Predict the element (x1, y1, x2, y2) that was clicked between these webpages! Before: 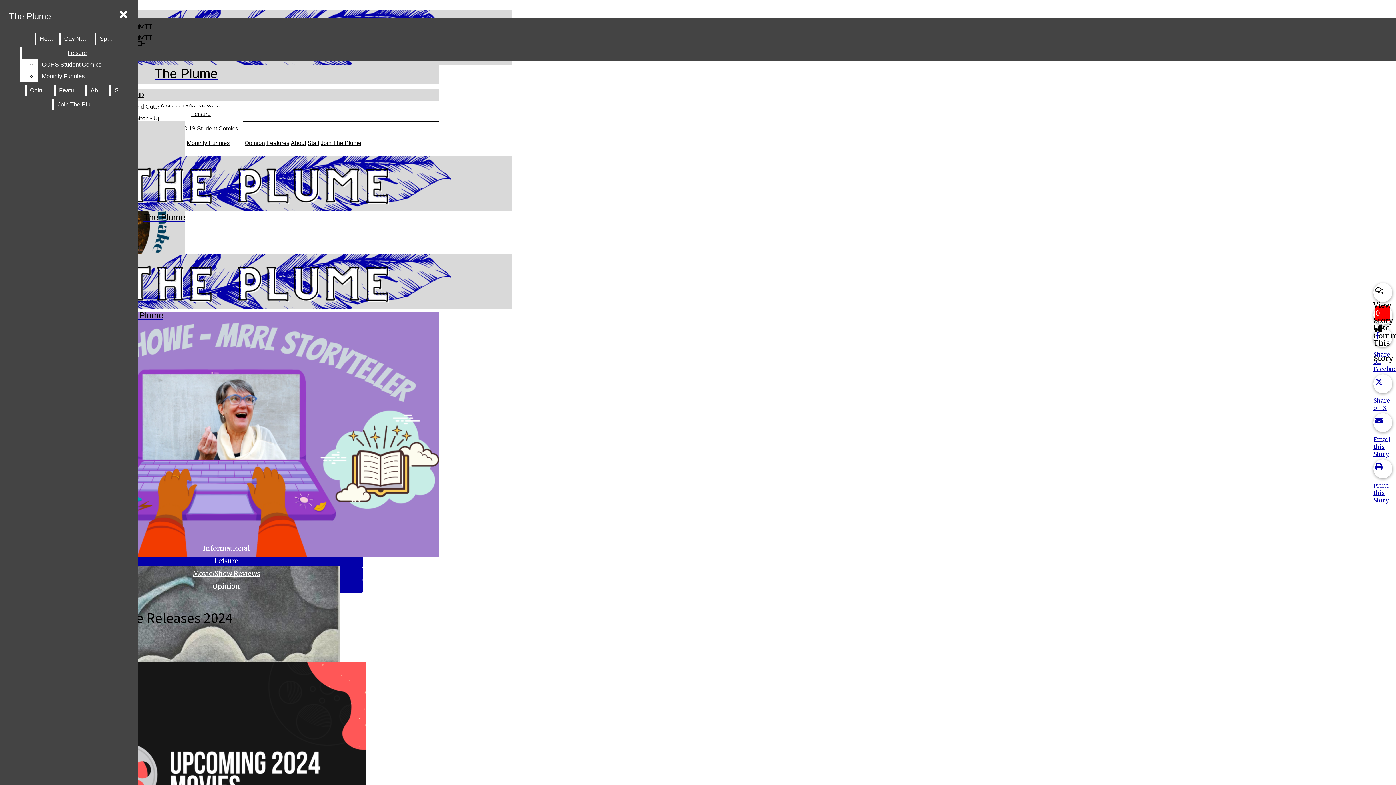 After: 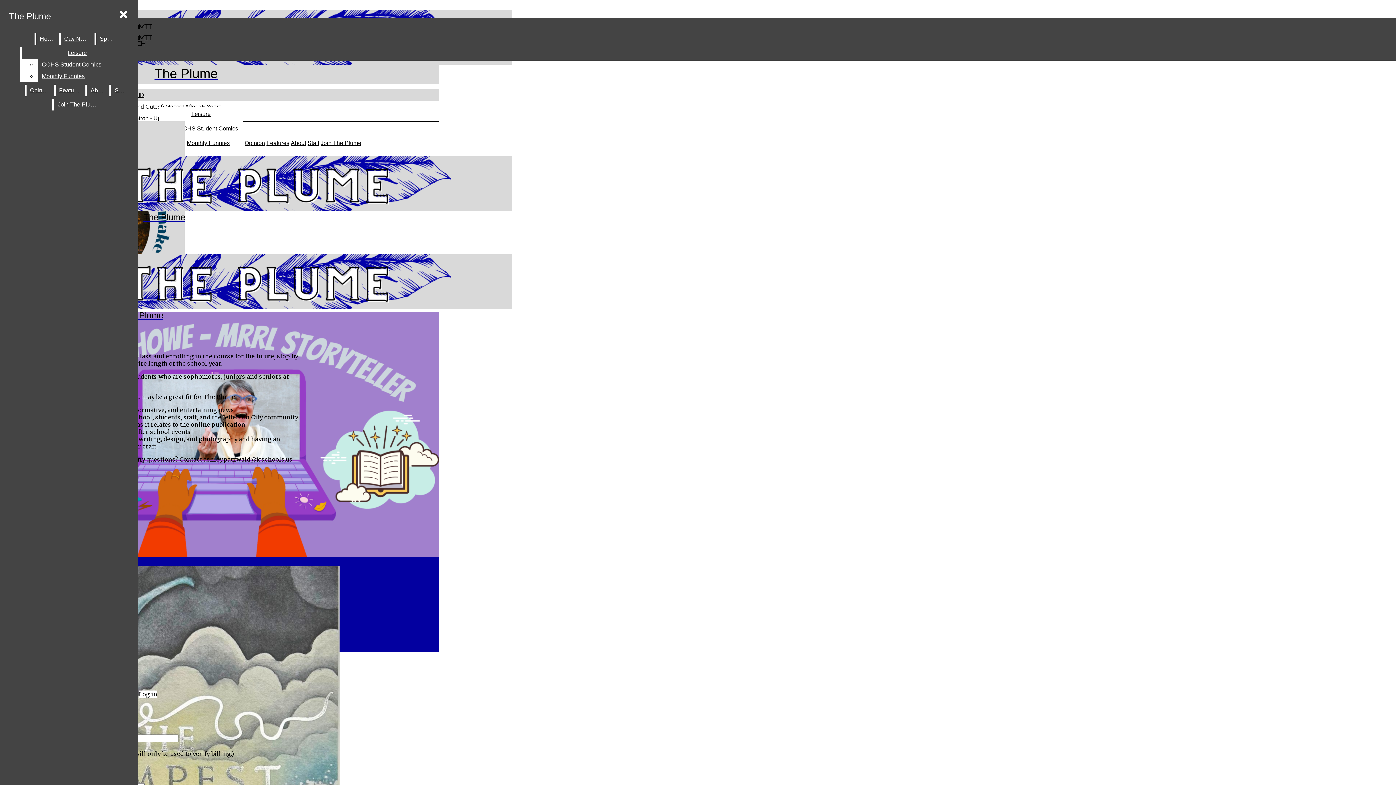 Action: label: Join The Plume bbox: (320, 140, 361, 146)